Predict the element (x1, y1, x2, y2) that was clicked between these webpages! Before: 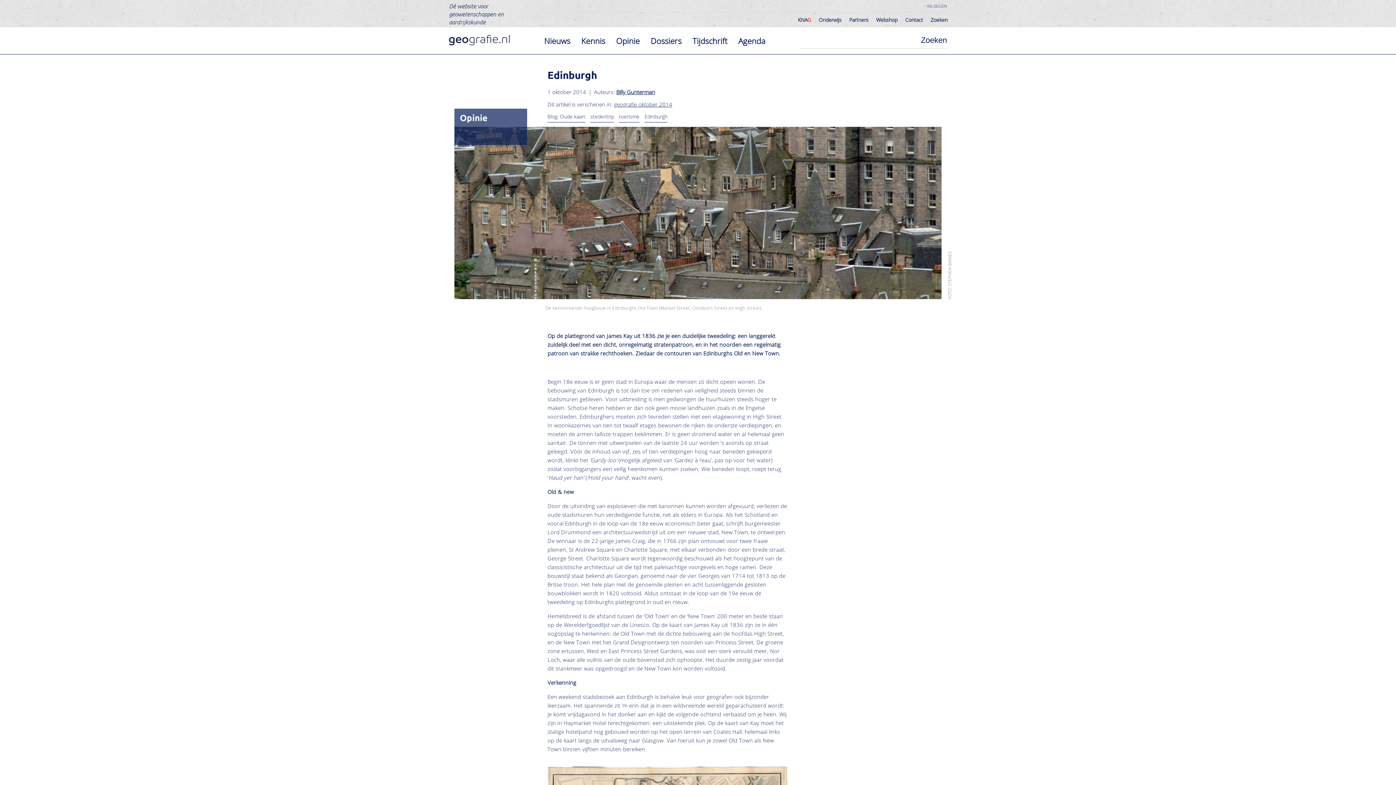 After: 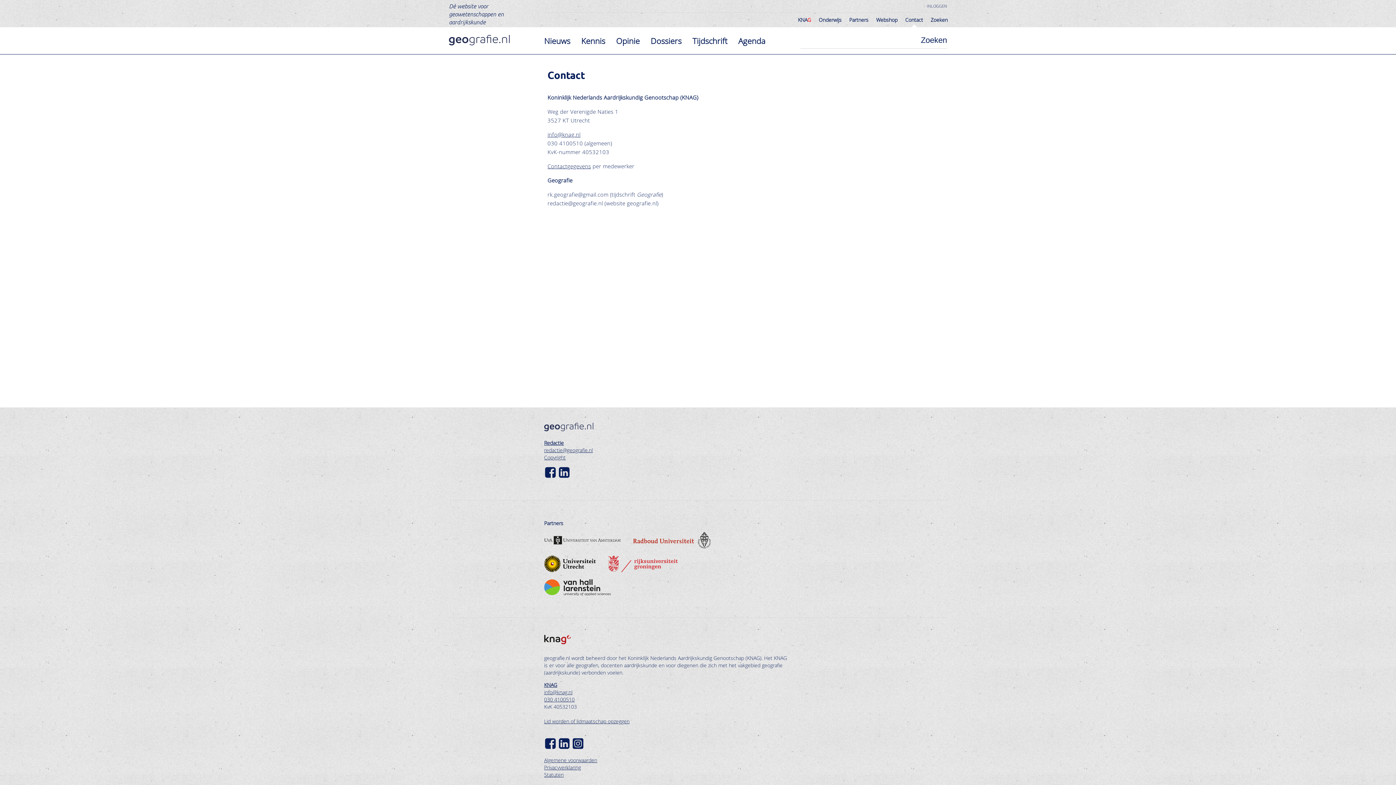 Action: bbox: (902, 12, 926, 27) label: Contact